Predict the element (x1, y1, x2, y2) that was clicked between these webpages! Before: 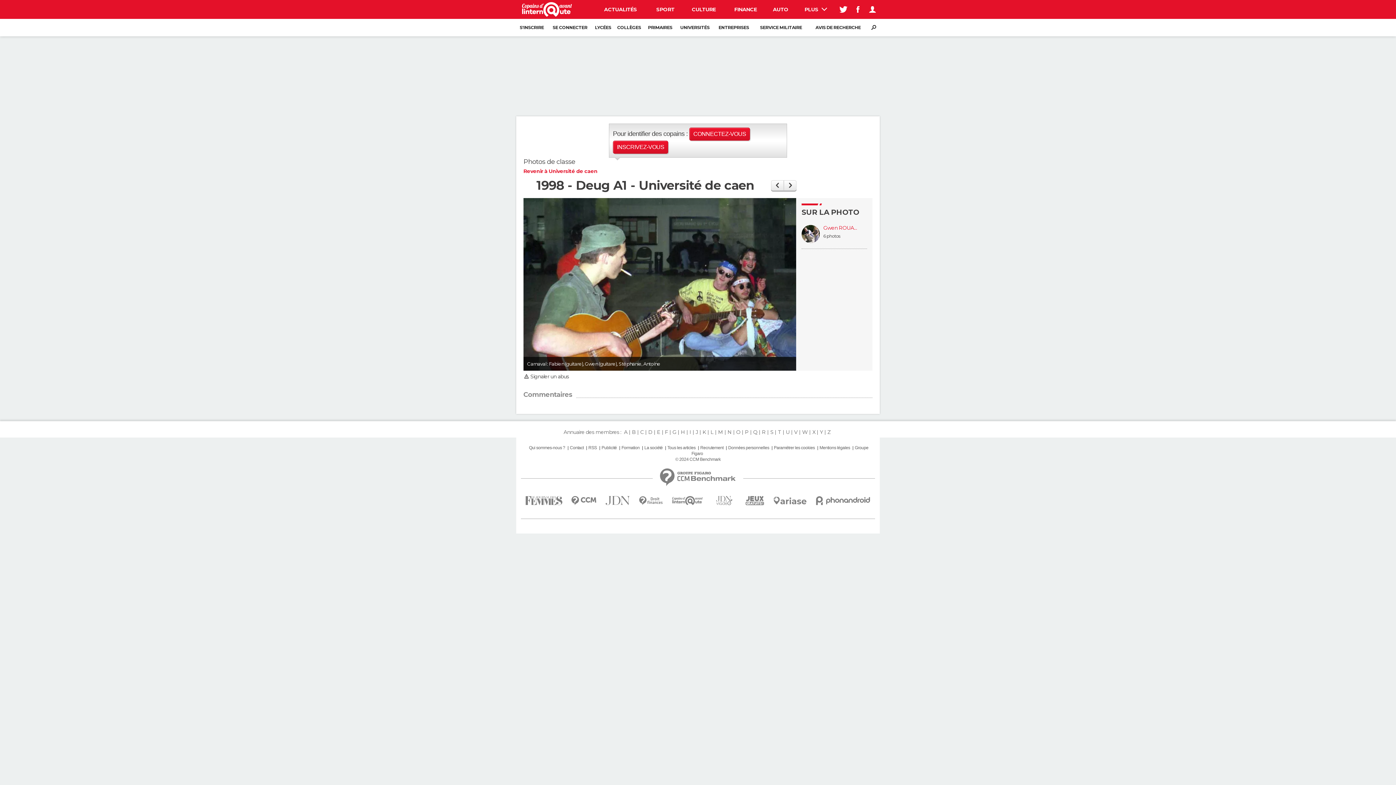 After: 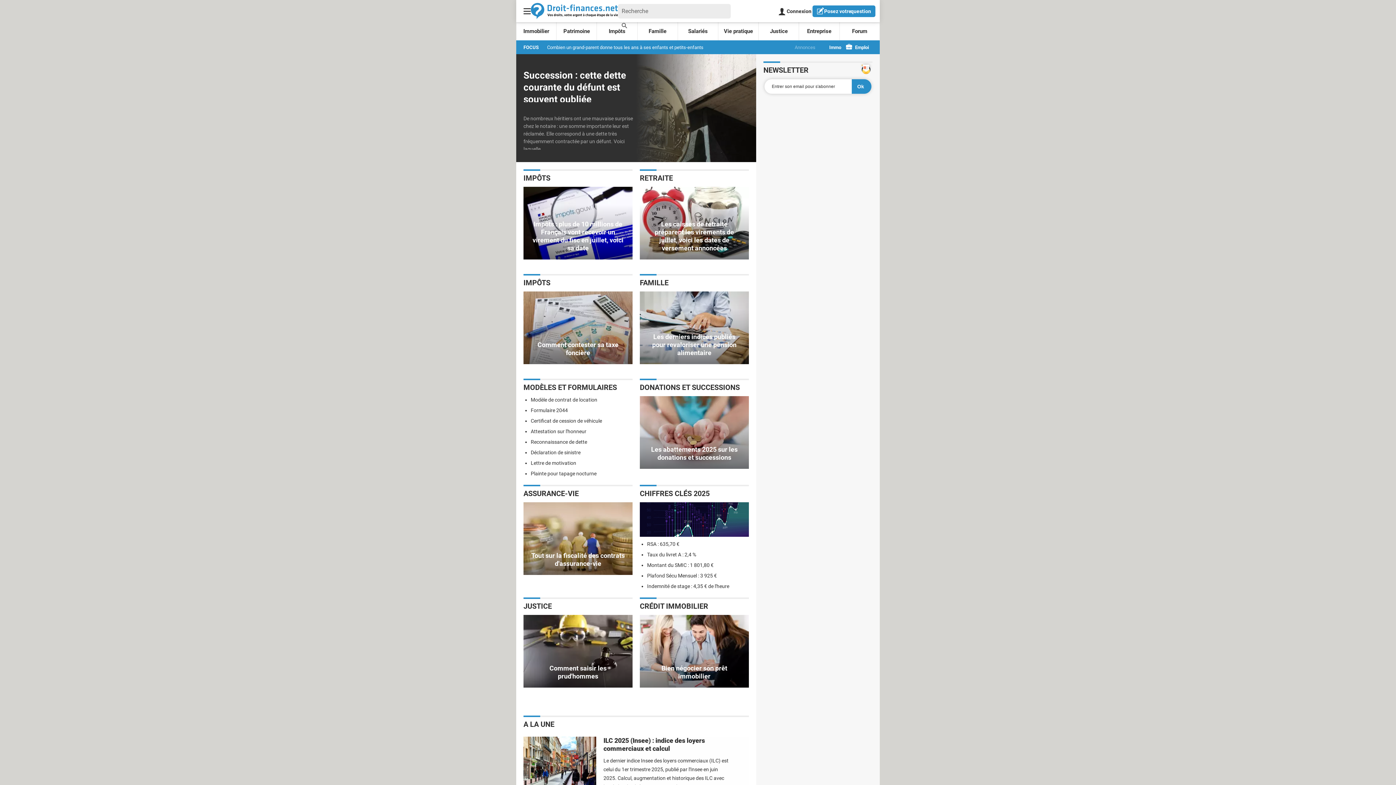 Action: bbox: (634, 491, 667, 509)